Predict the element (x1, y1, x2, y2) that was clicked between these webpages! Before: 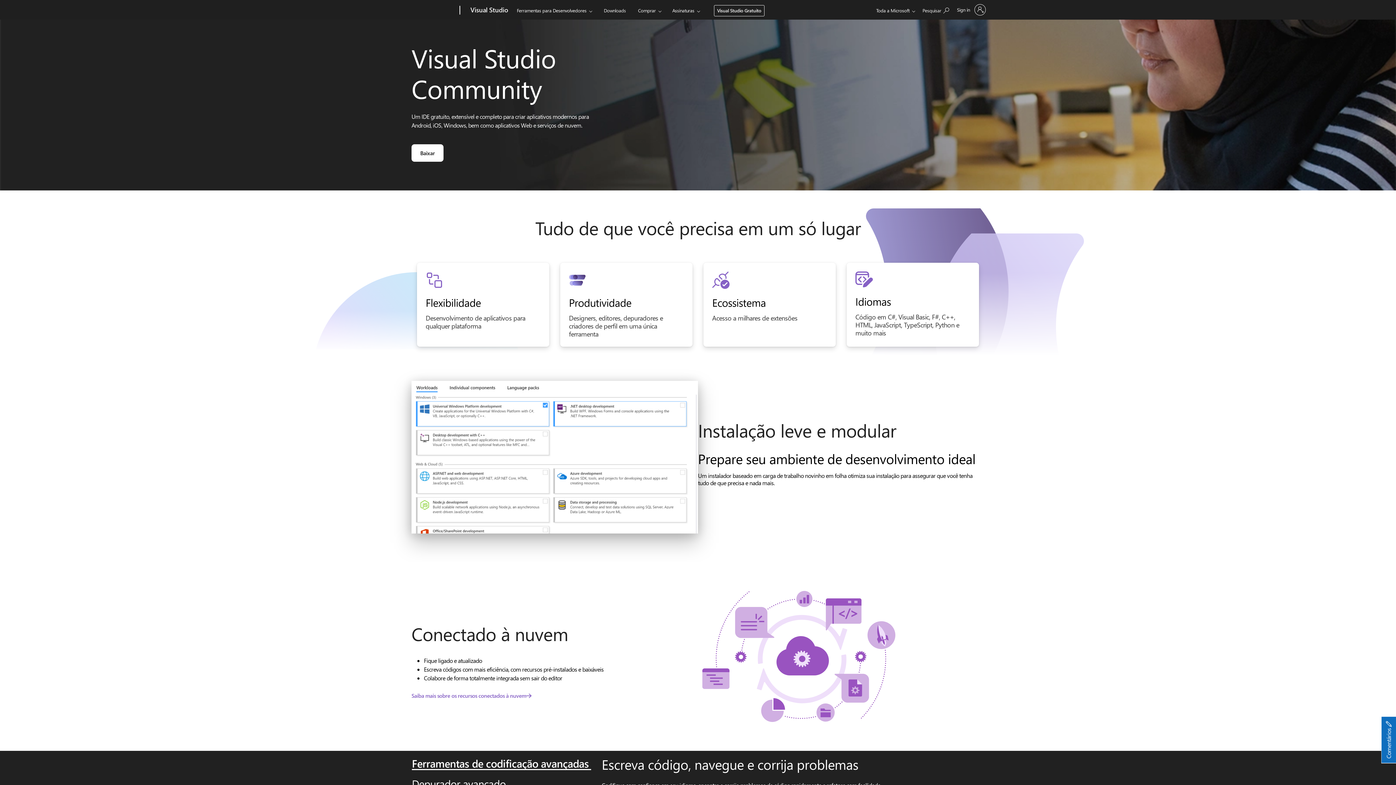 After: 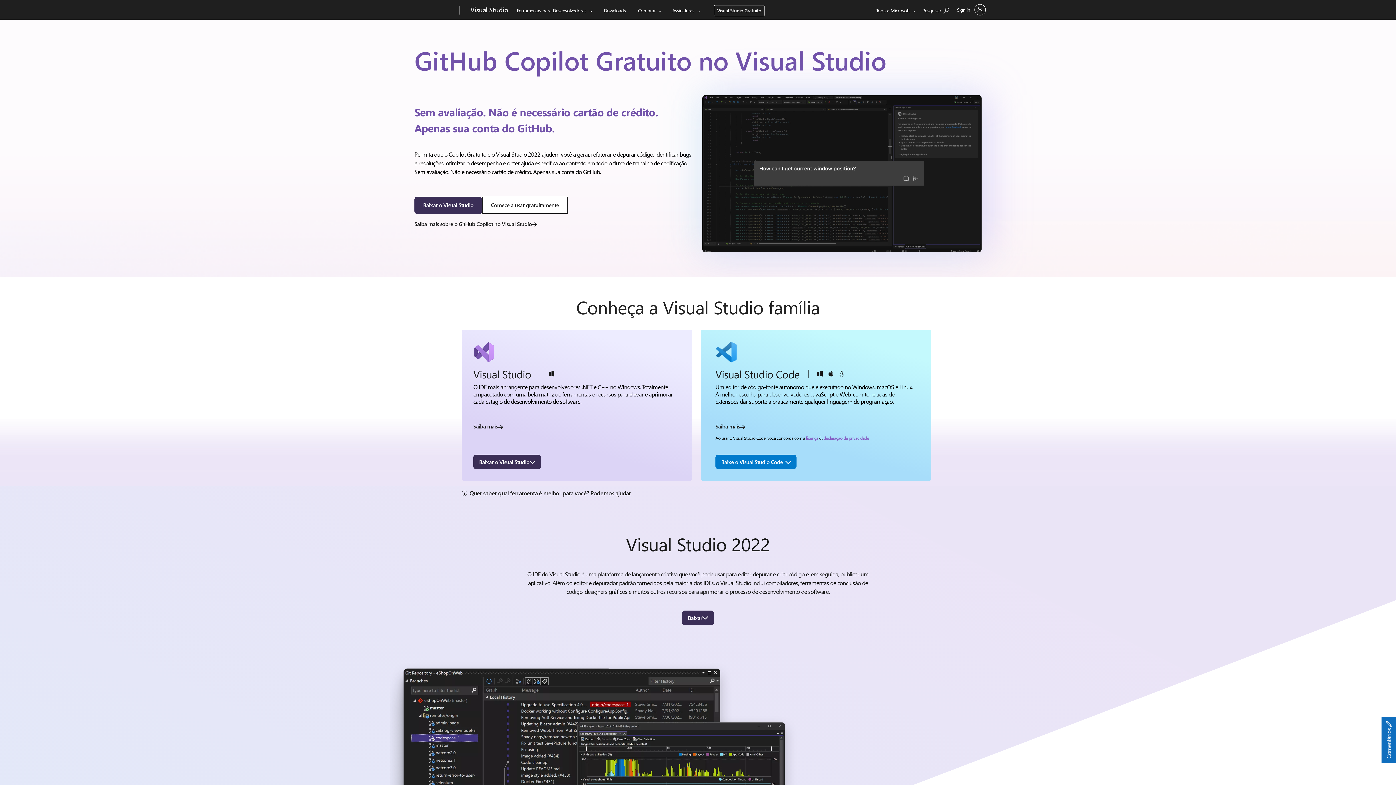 Action: bbox: (468, 0, 510, 20) label: Visual Studio